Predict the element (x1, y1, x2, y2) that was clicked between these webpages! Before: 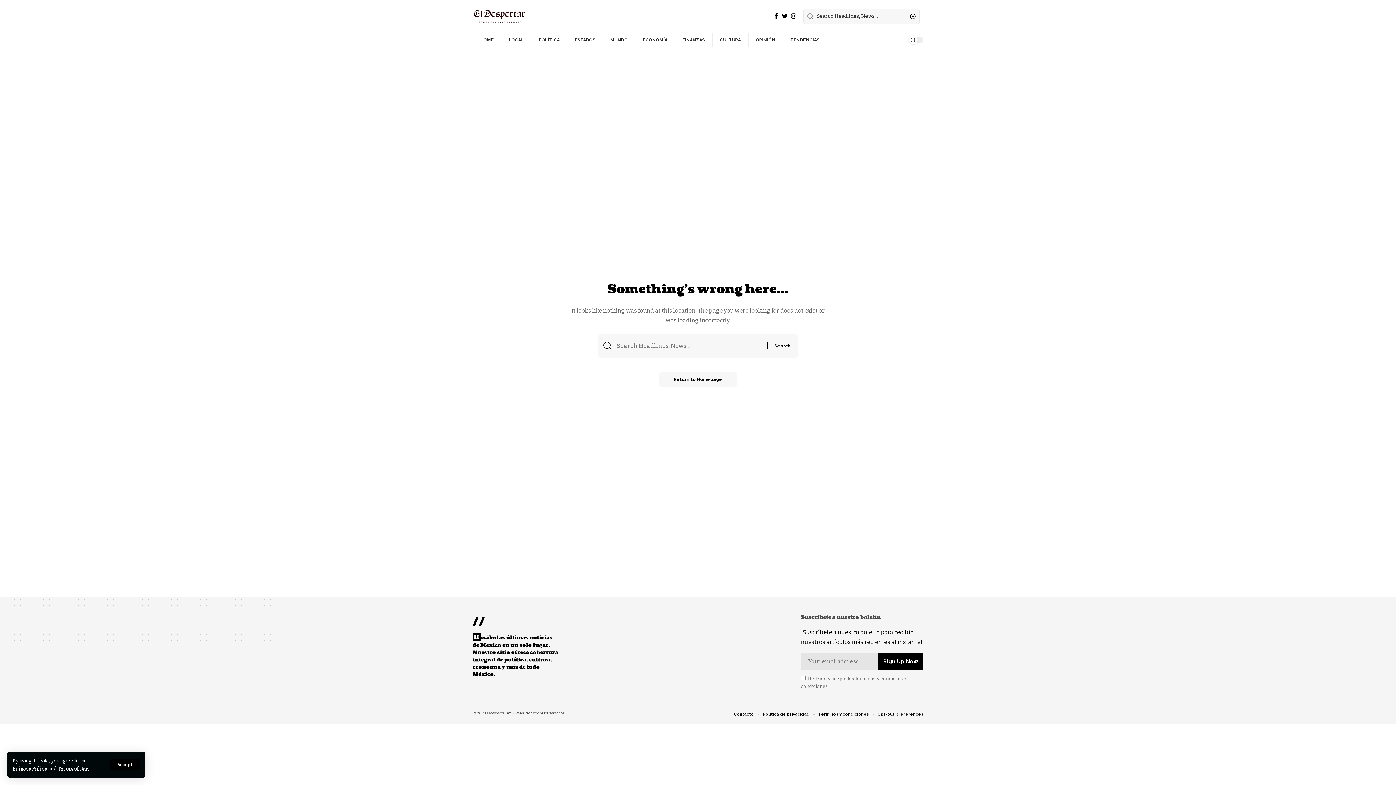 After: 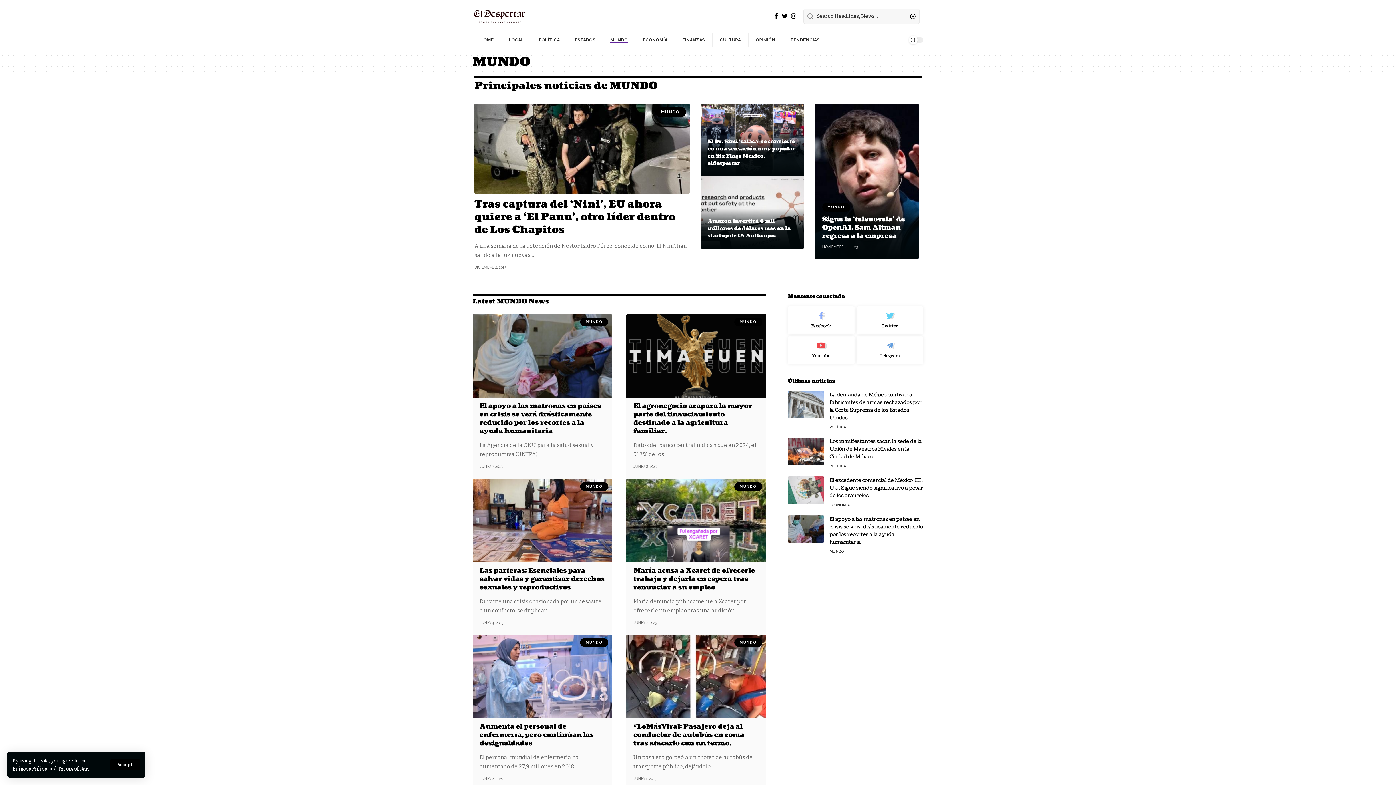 Action: label: MUNDO bbox: (603, 32, 635, 47)